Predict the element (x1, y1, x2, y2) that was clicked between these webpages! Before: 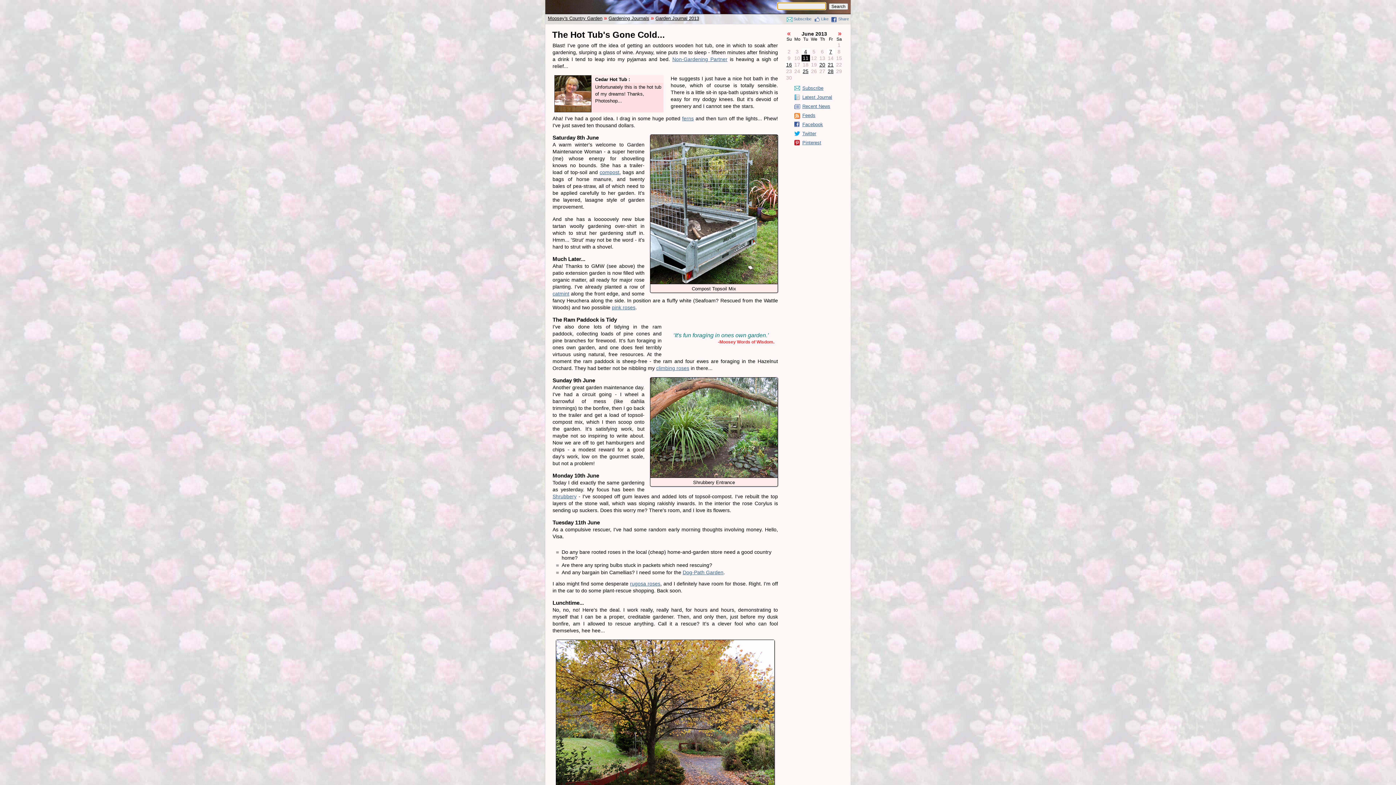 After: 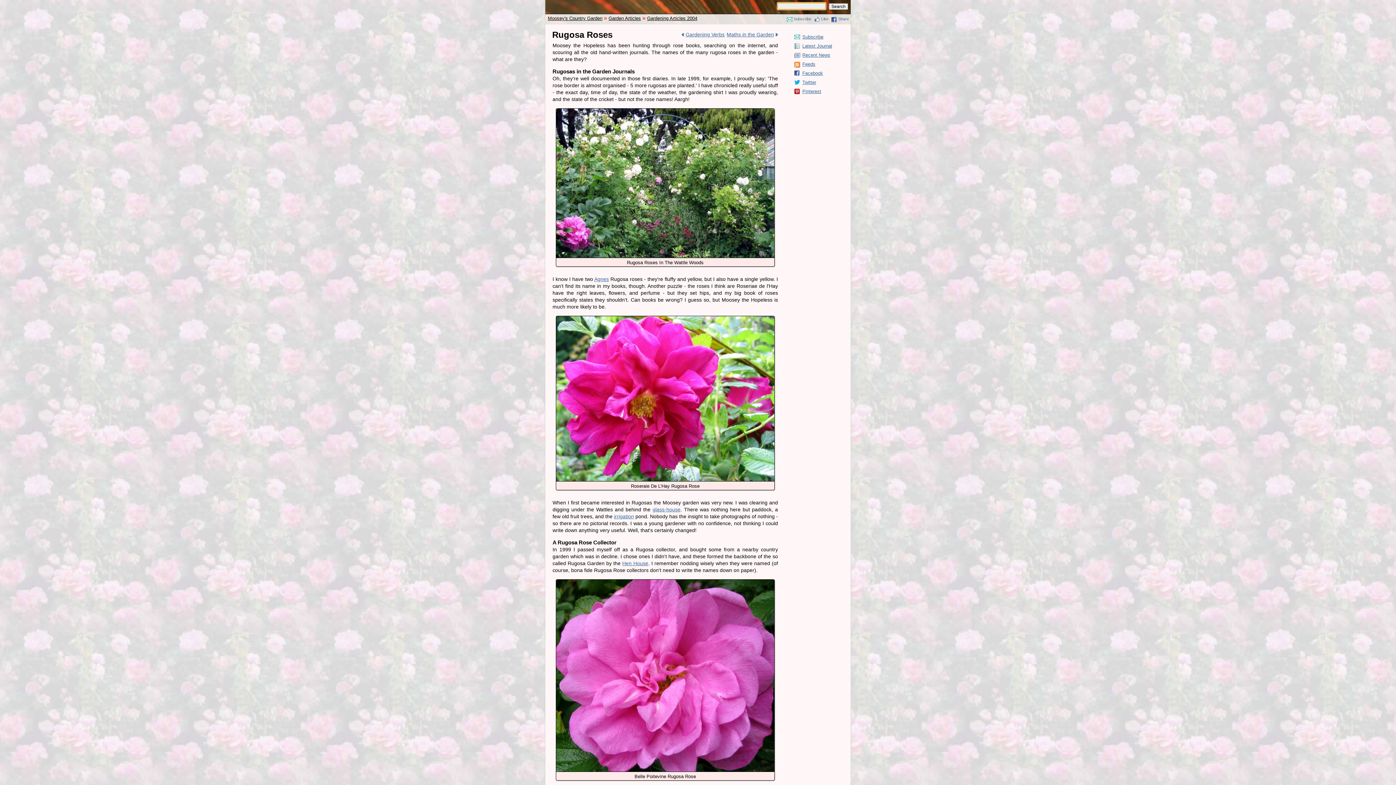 Action: label: rugosa roses bbox: (630, 581, 660, 586)